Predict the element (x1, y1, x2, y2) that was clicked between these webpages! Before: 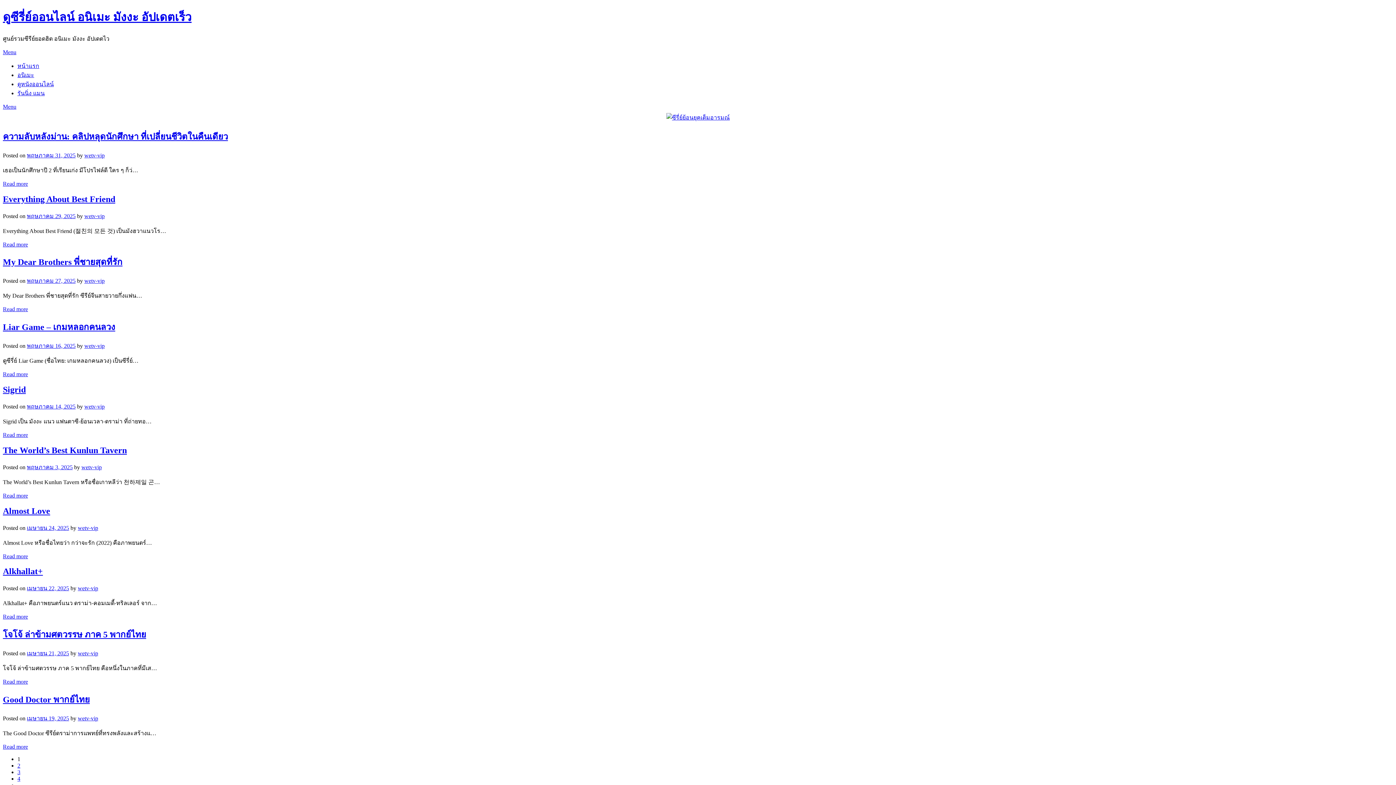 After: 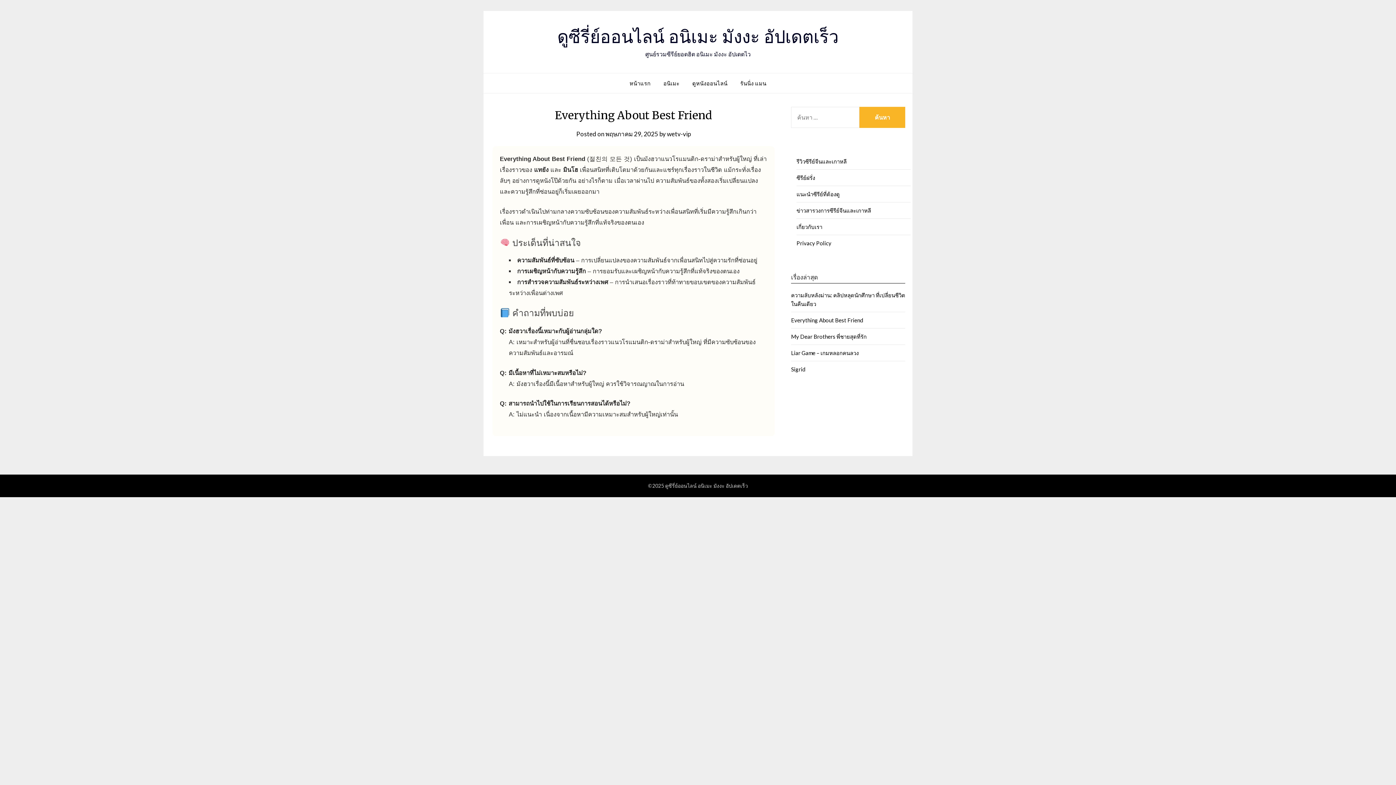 Action: bbox: (26, 212, 75, 219) label: พฤษภาคม 29, 2025